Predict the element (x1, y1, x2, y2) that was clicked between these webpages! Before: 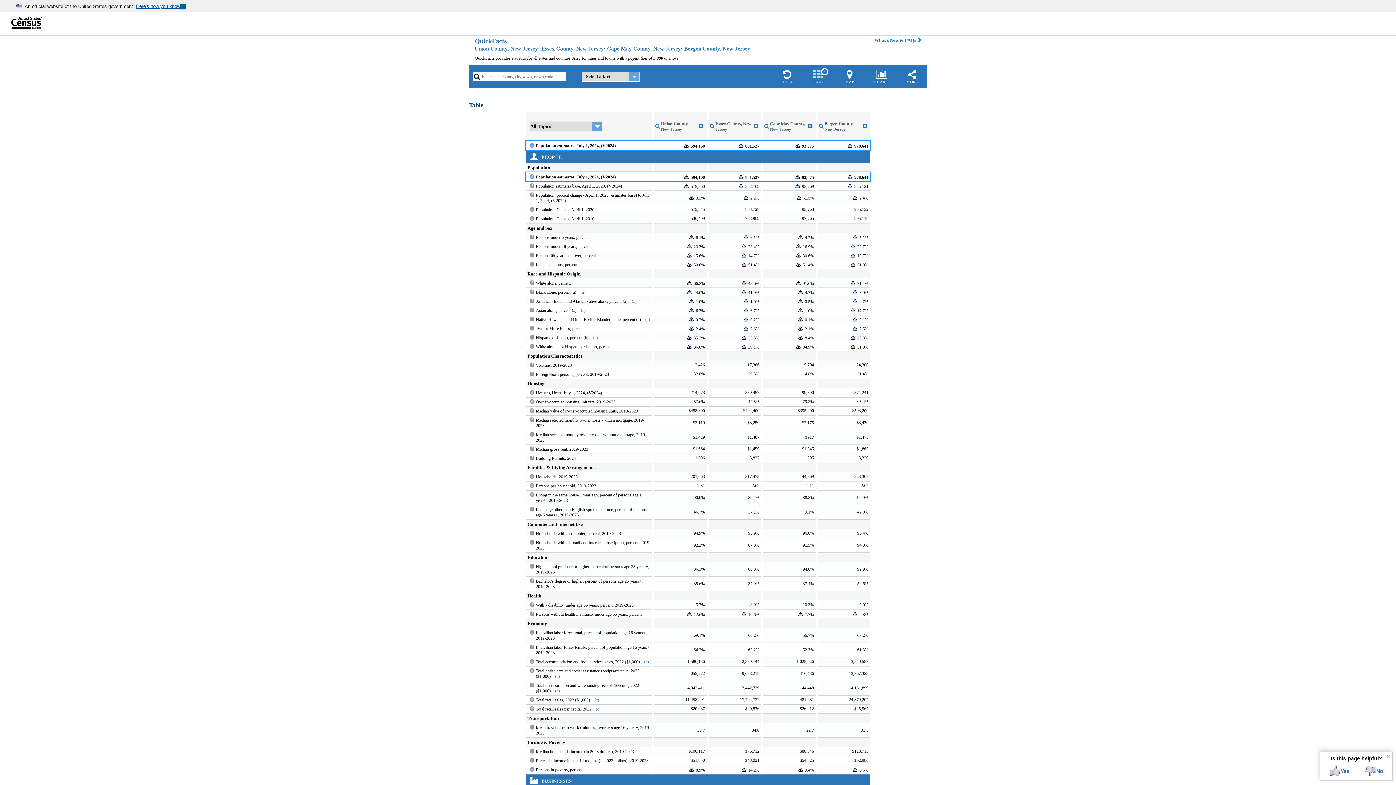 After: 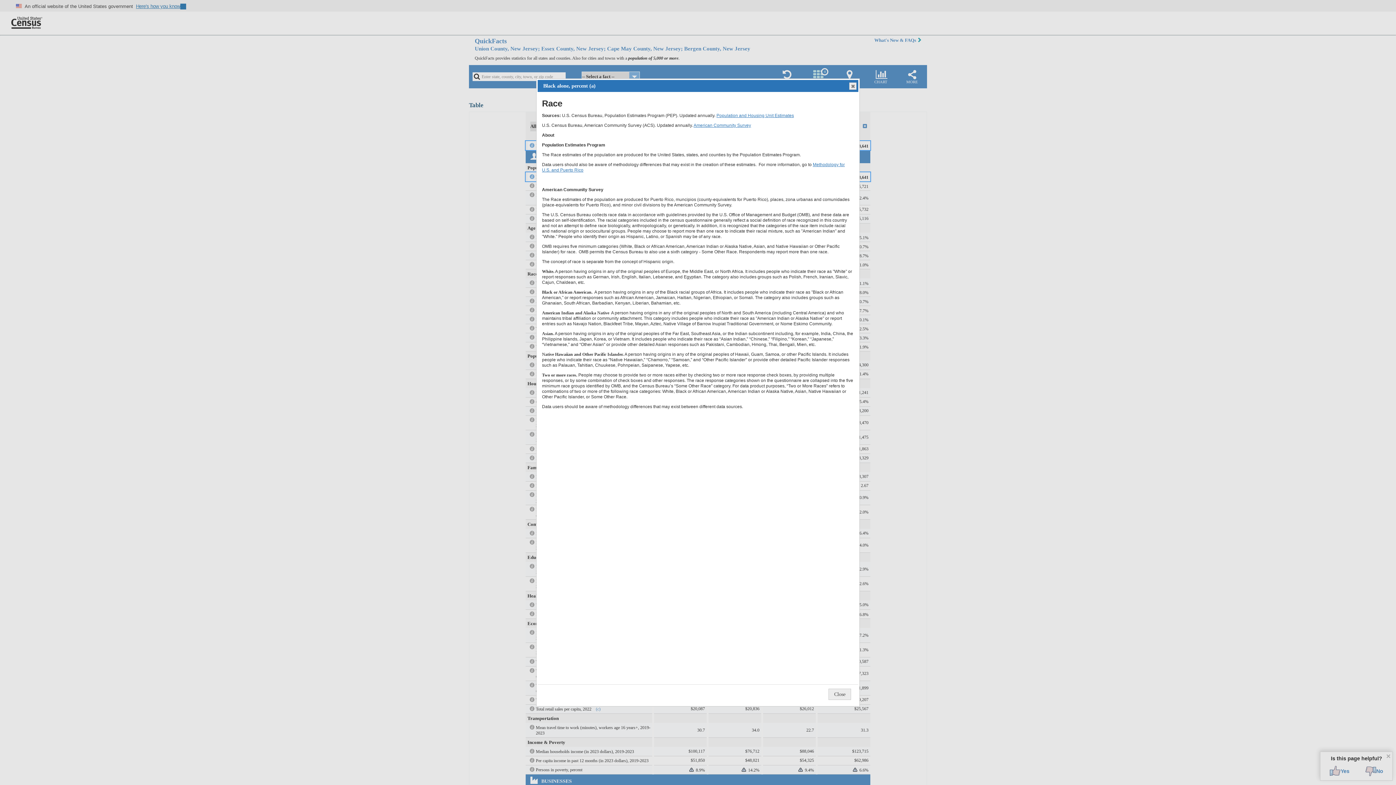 Action: bbox: (528, 289, 536, 295)